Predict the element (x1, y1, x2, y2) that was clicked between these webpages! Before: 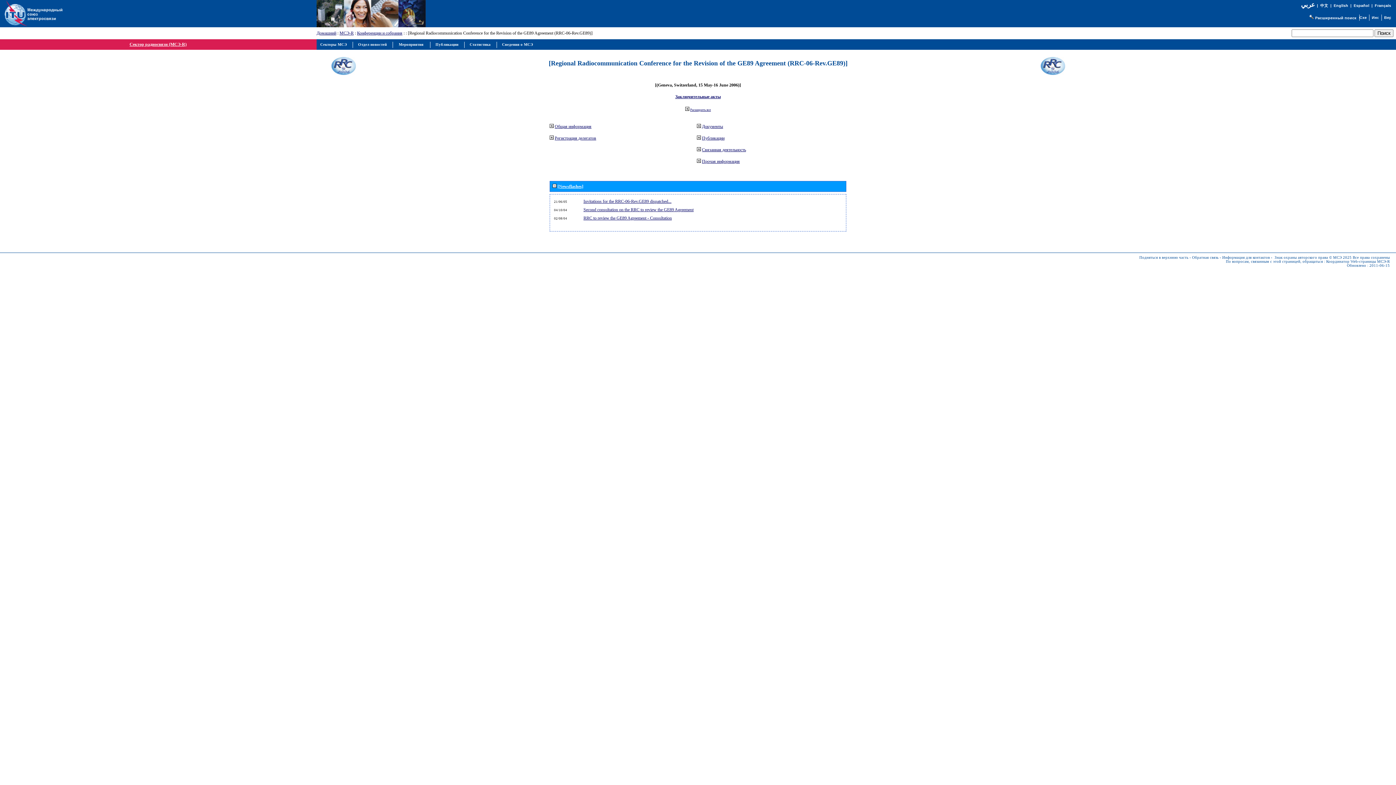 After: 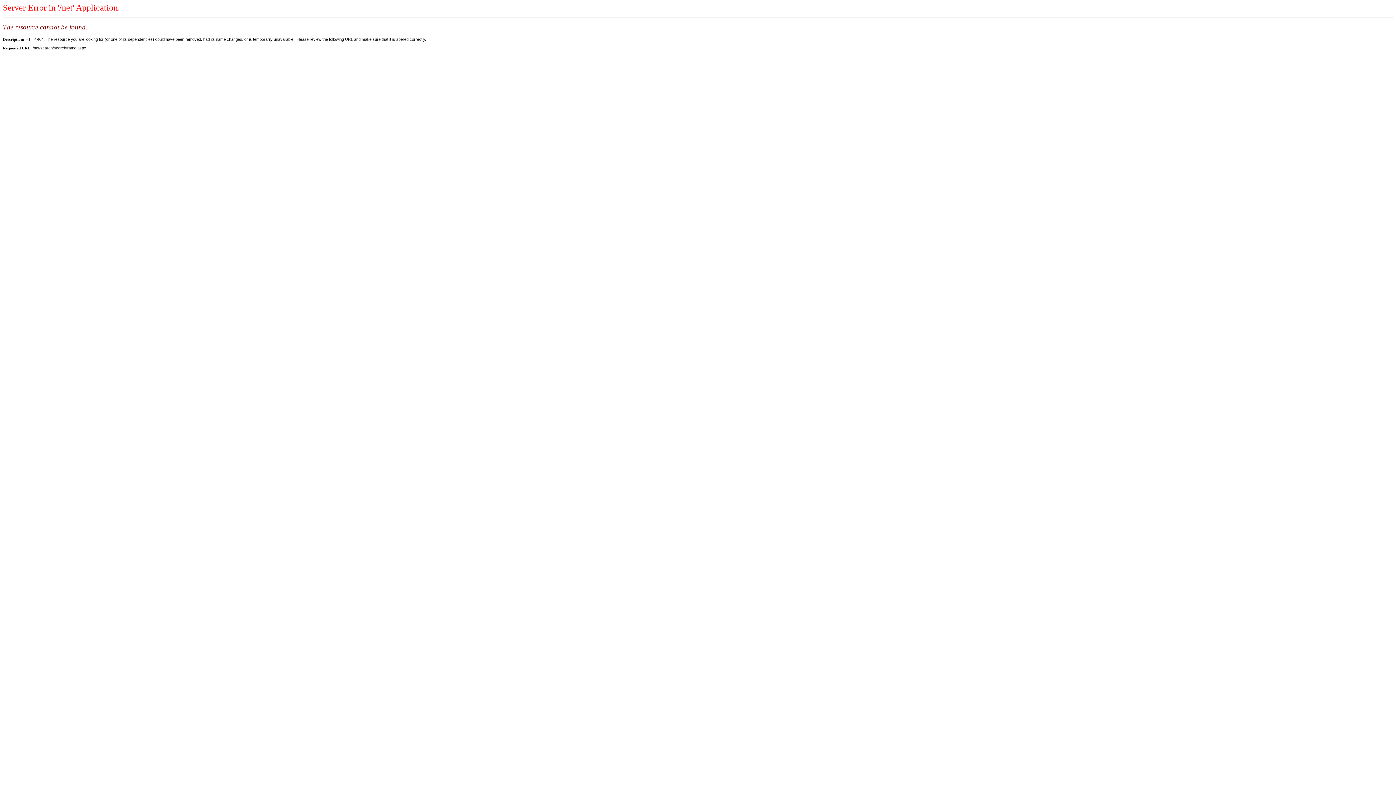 Action: bbox: (1308, 15, 1314, 20)